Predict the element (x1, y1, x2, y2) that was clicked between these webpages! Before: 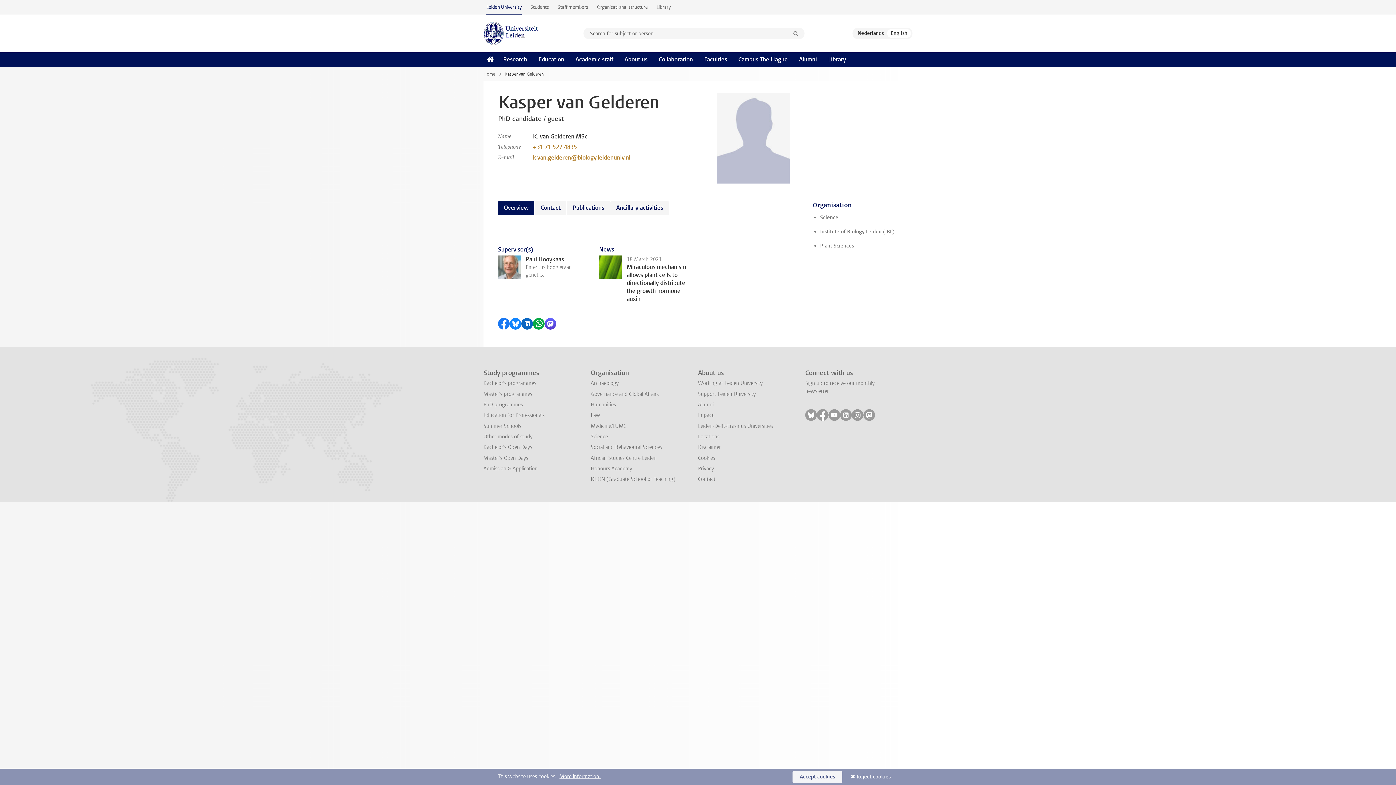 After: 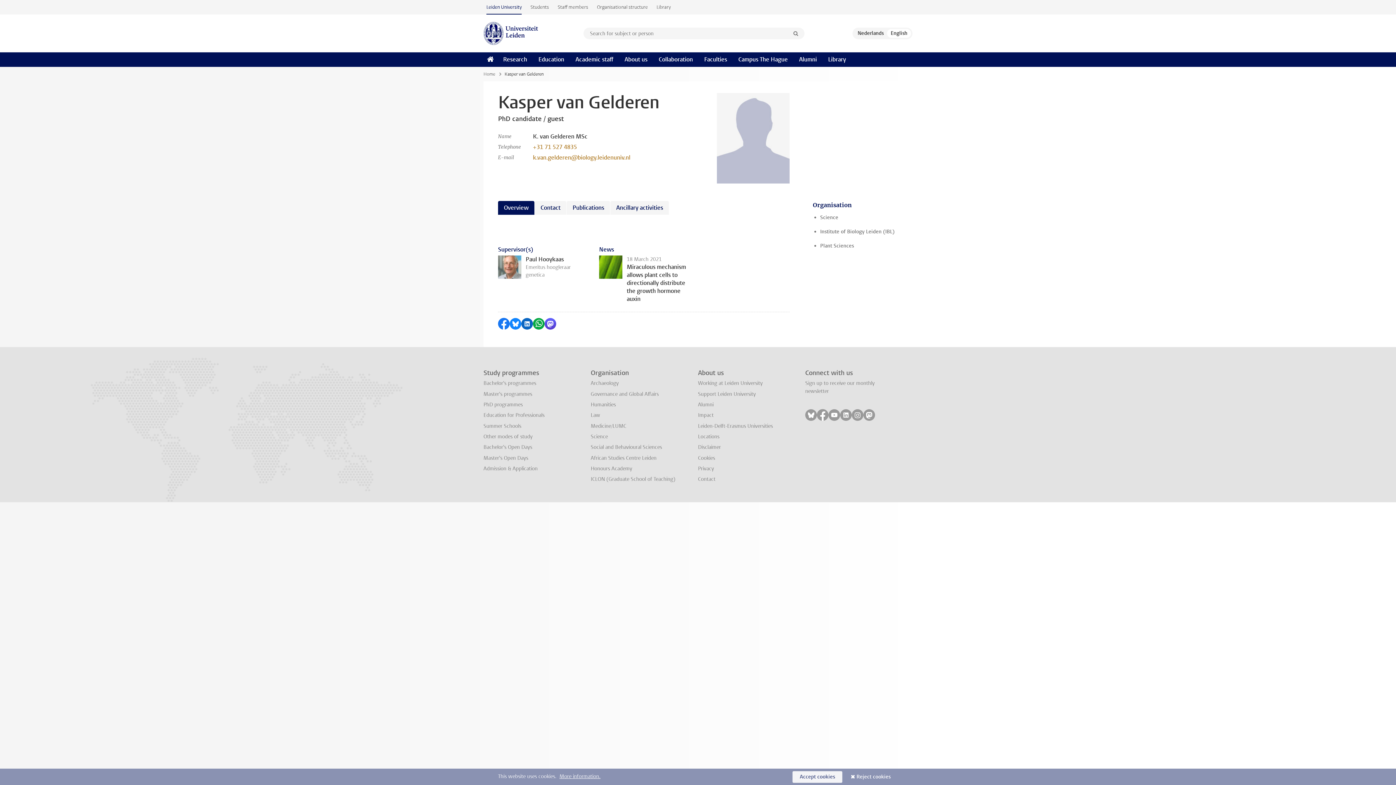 Action: label: Accept cookies bbox: (792, 771, 842, 783)